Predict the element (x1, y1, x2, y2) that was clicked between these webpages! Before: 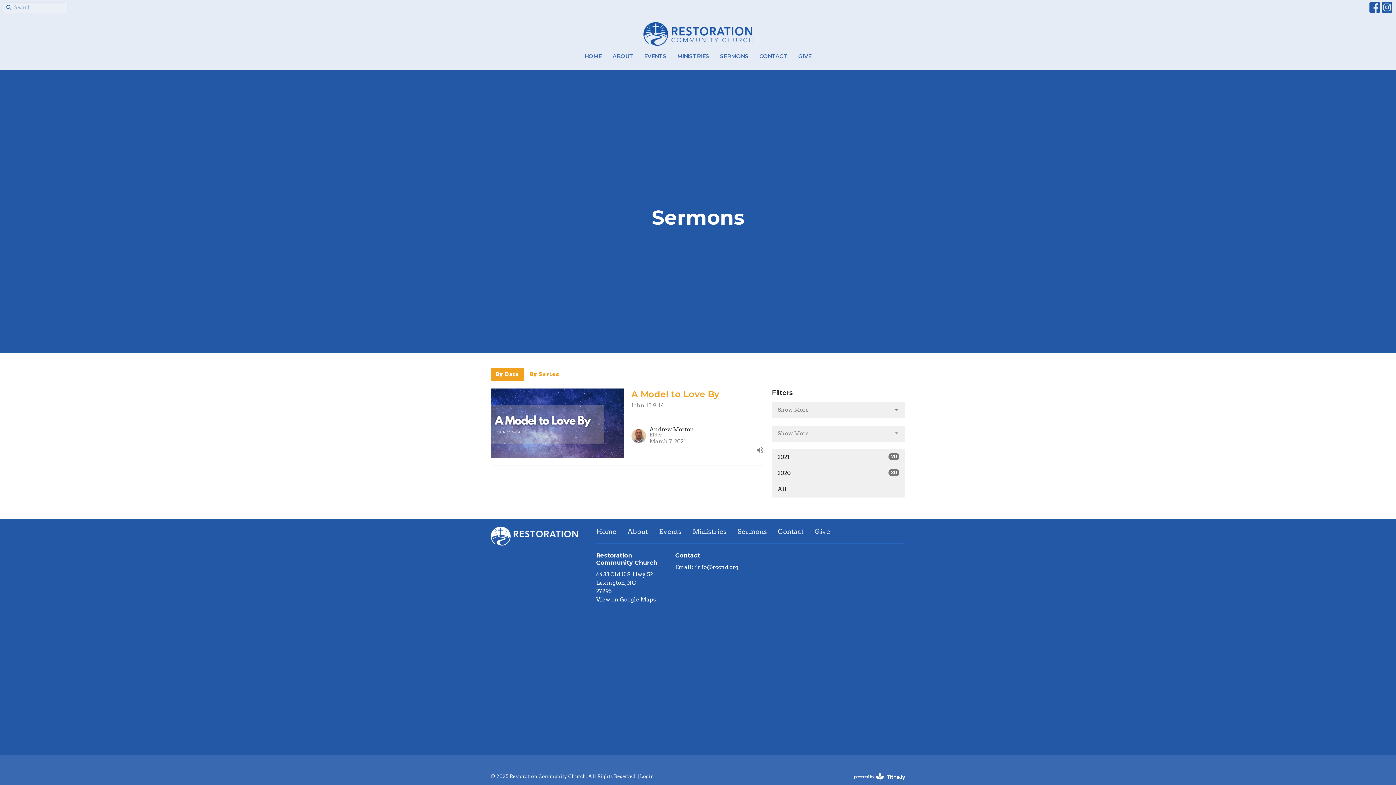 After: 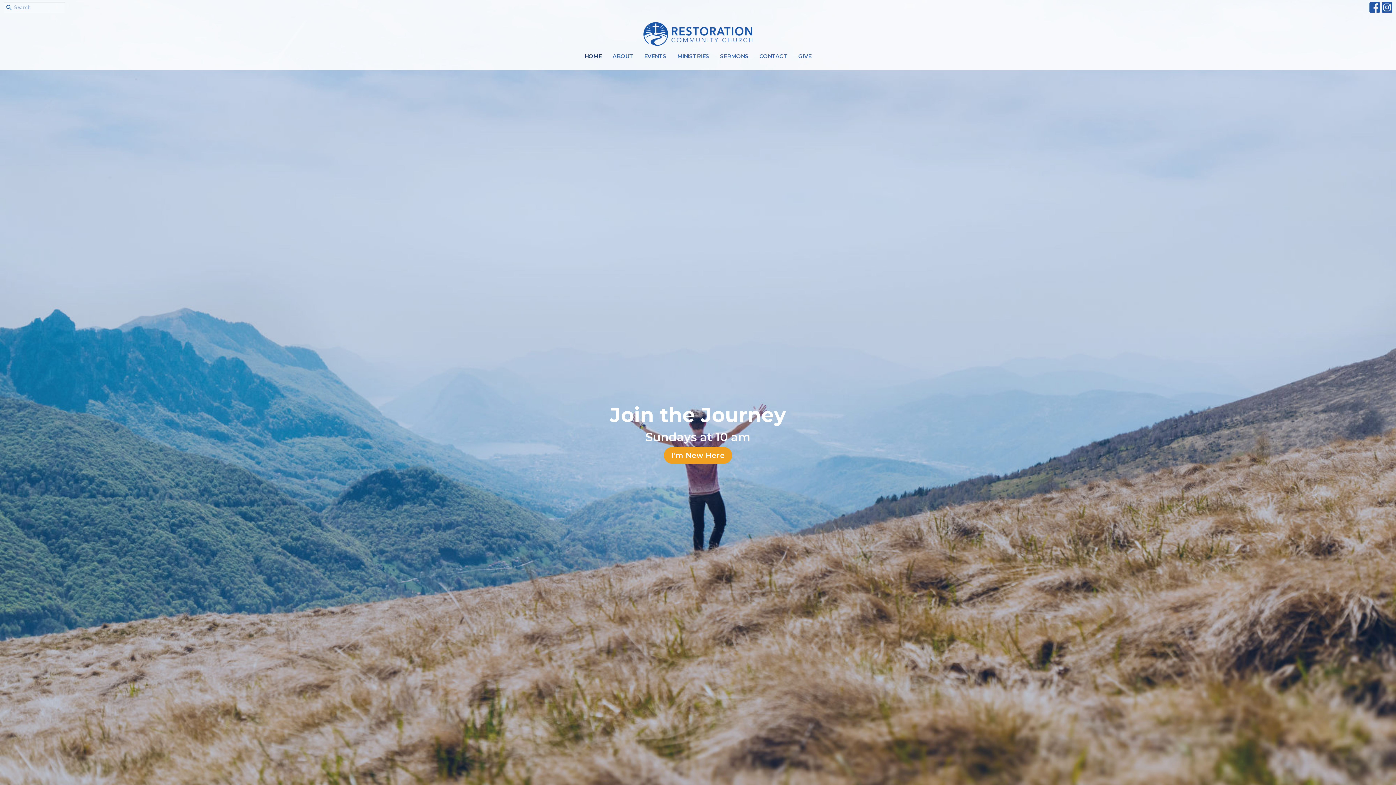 Action: bbox: (596, 526, 616, 536) label: Home